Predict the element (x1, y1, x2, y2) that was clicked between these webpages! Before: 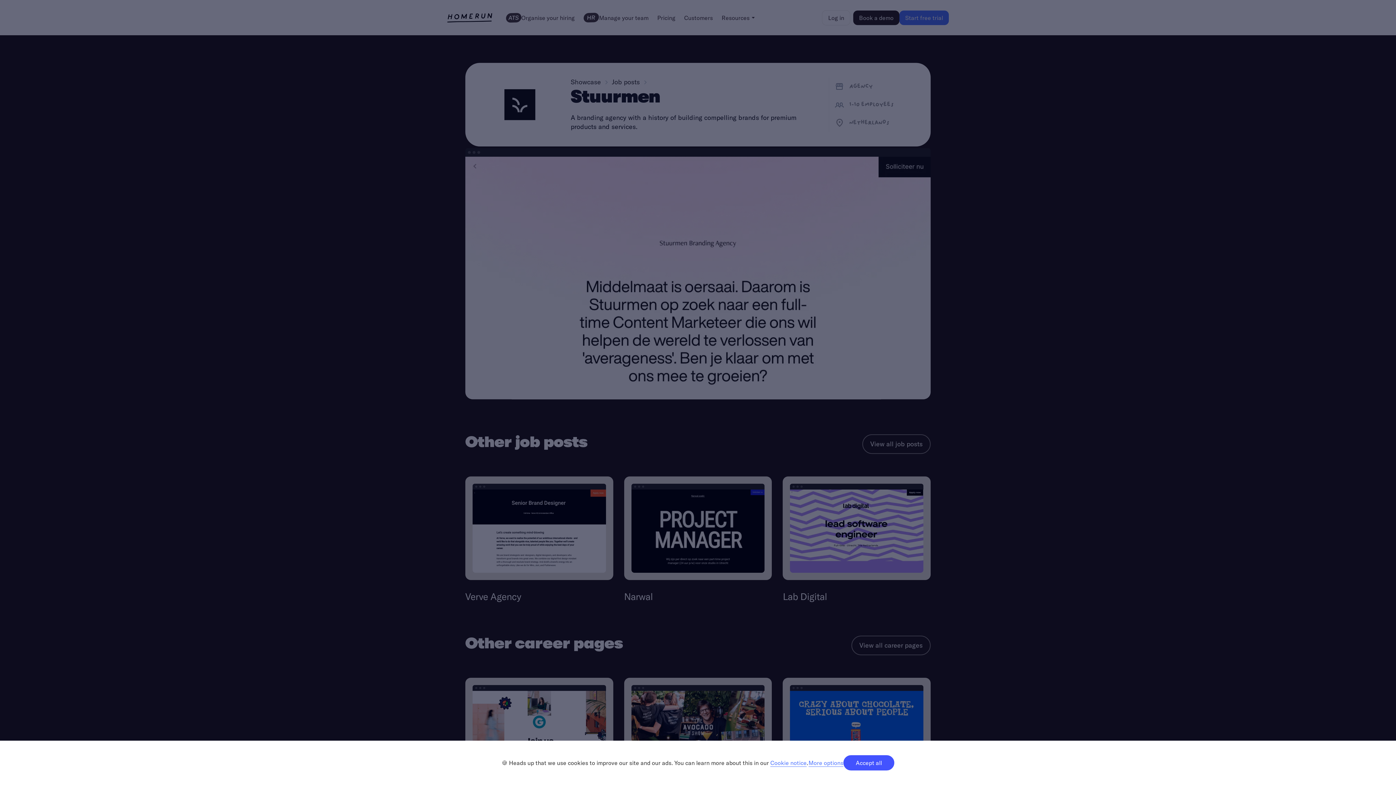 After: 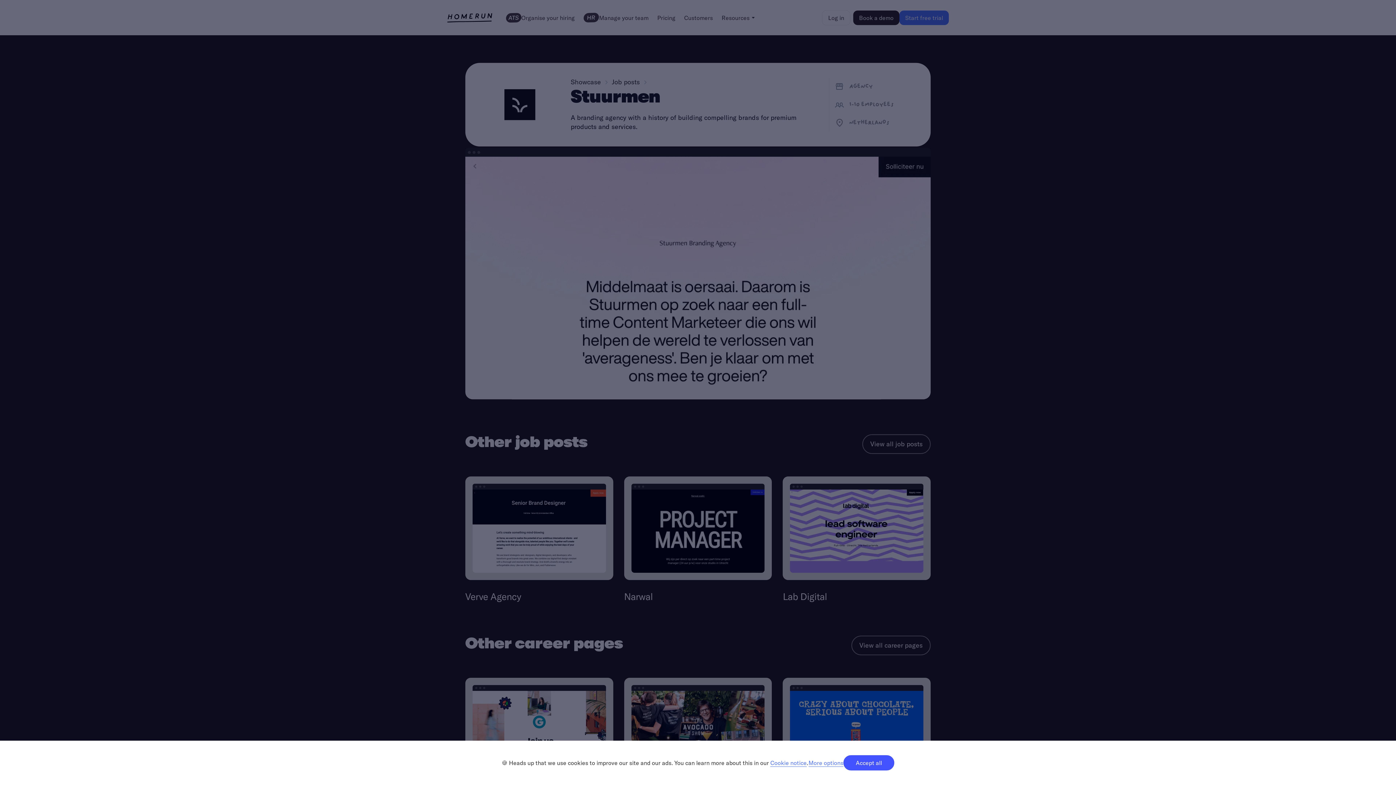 Action: bbox: (770, 759, 806, 767) label: Cookie notice